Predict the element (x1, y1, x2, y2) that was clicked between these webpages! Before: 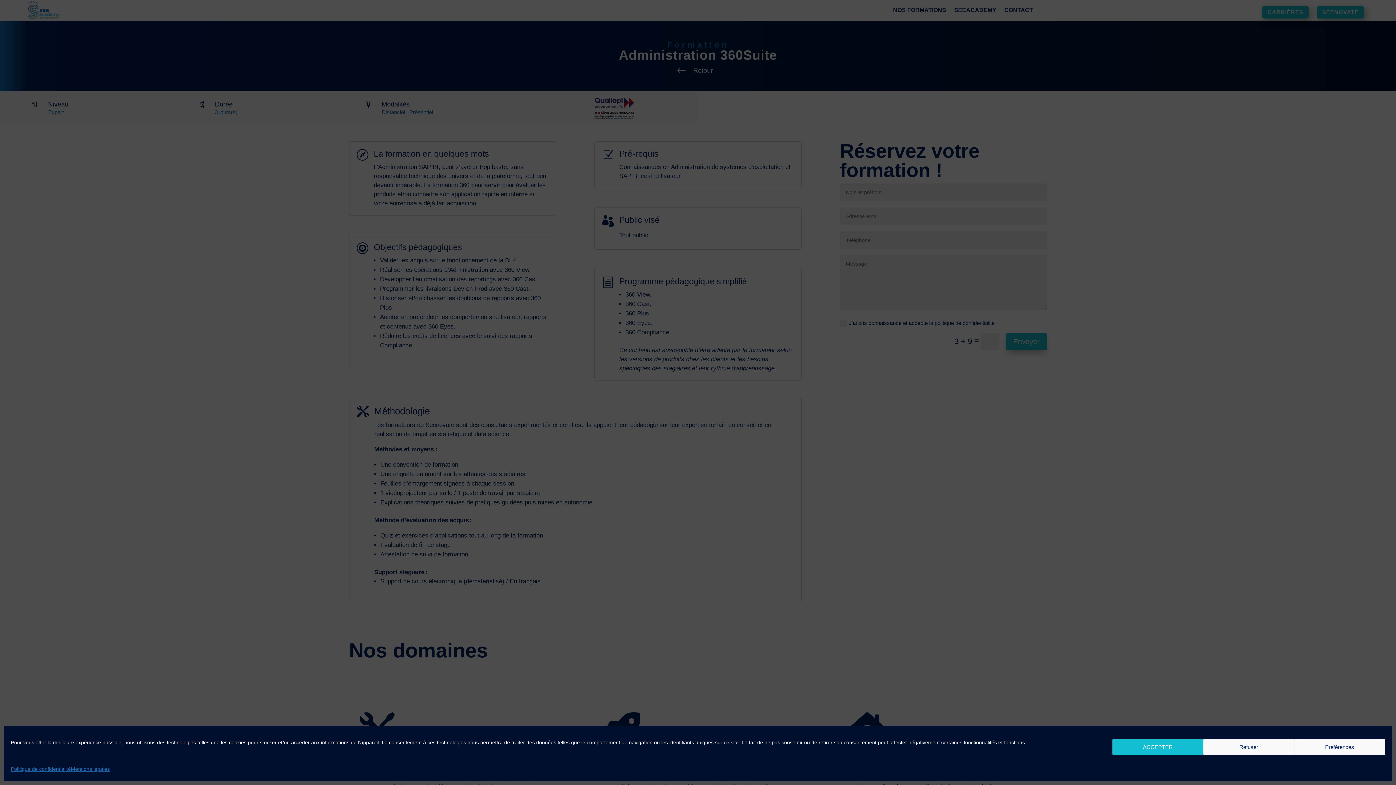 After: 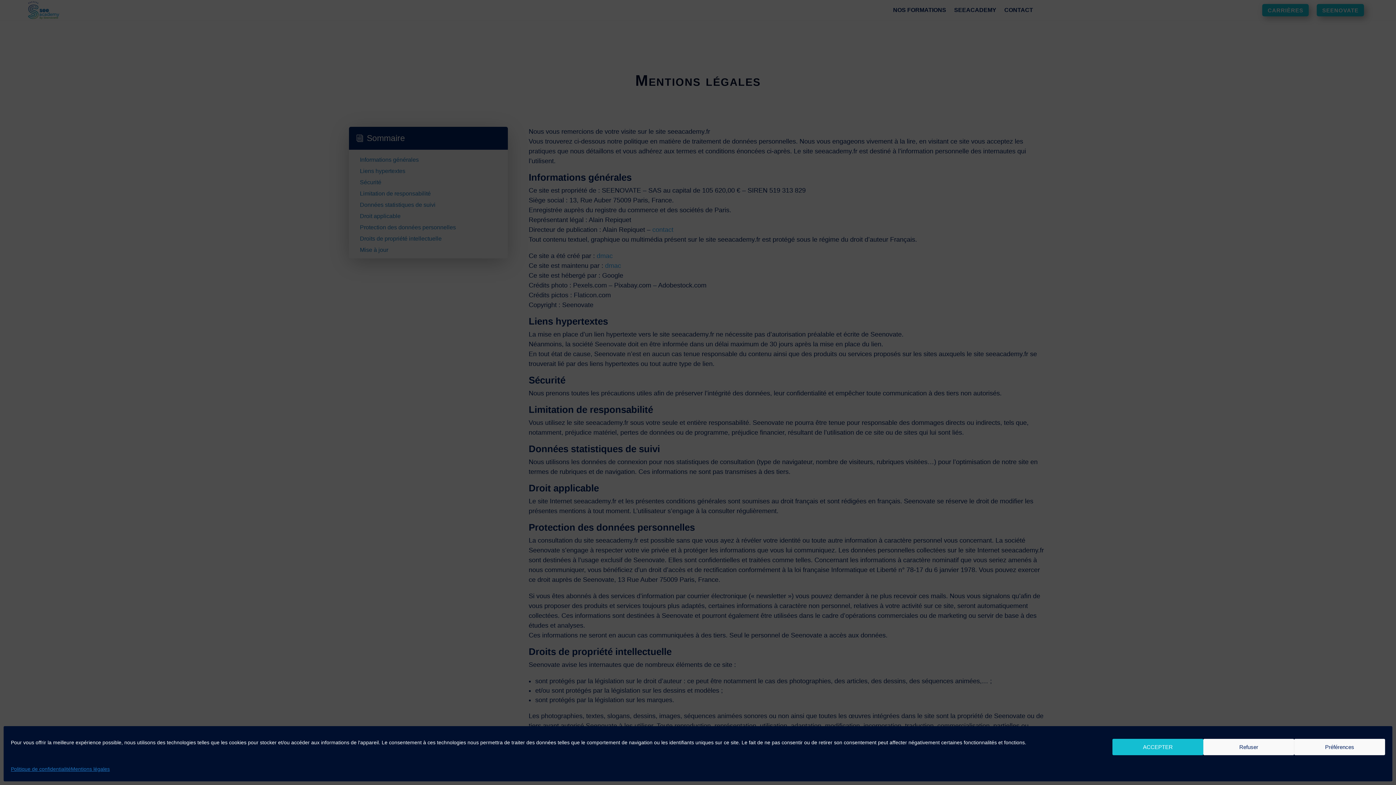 Action: label: Mentions légales bbox: (70, 762, 109, 776)